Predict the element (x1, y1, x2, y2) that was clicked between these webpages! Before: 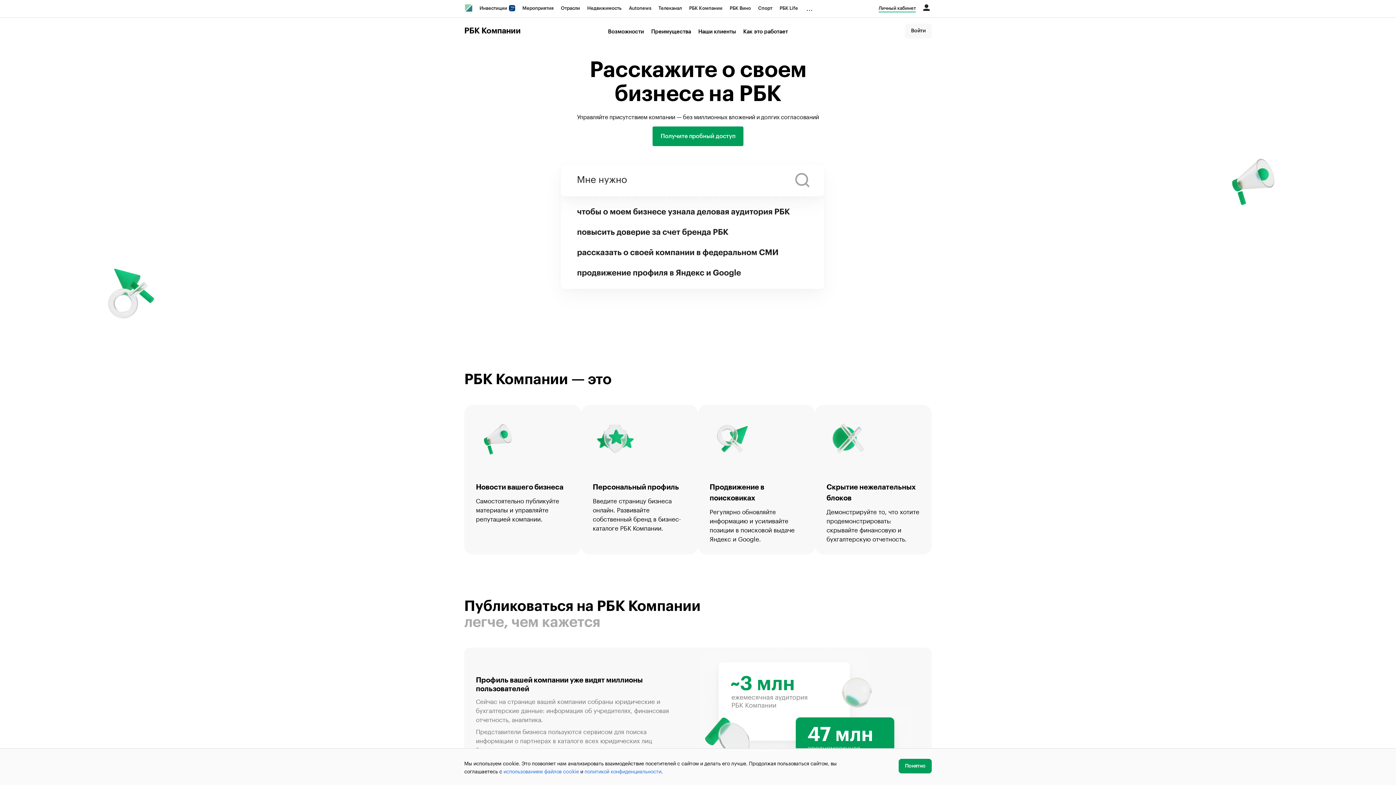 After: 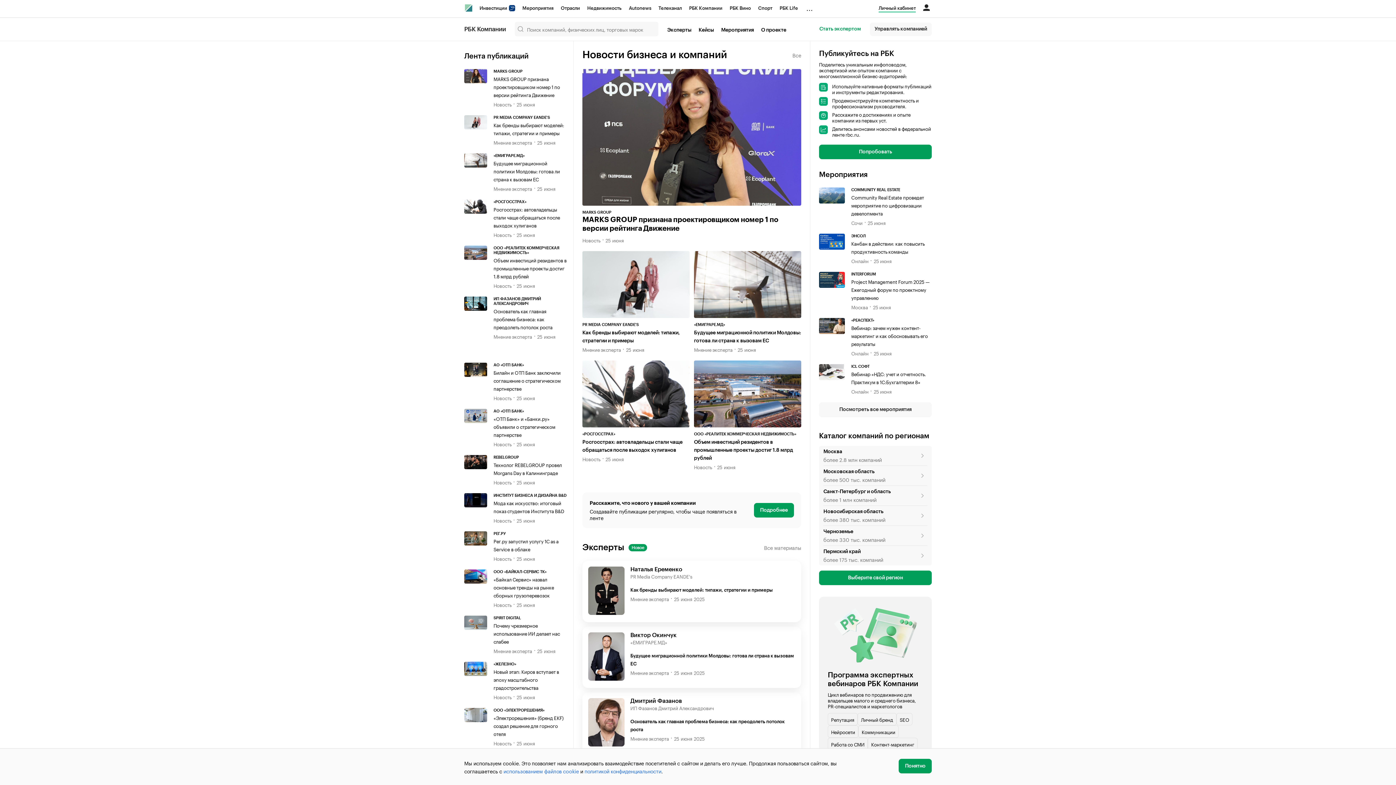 Action: label: РБК Компании bbox: (685, 0, 726, 16)